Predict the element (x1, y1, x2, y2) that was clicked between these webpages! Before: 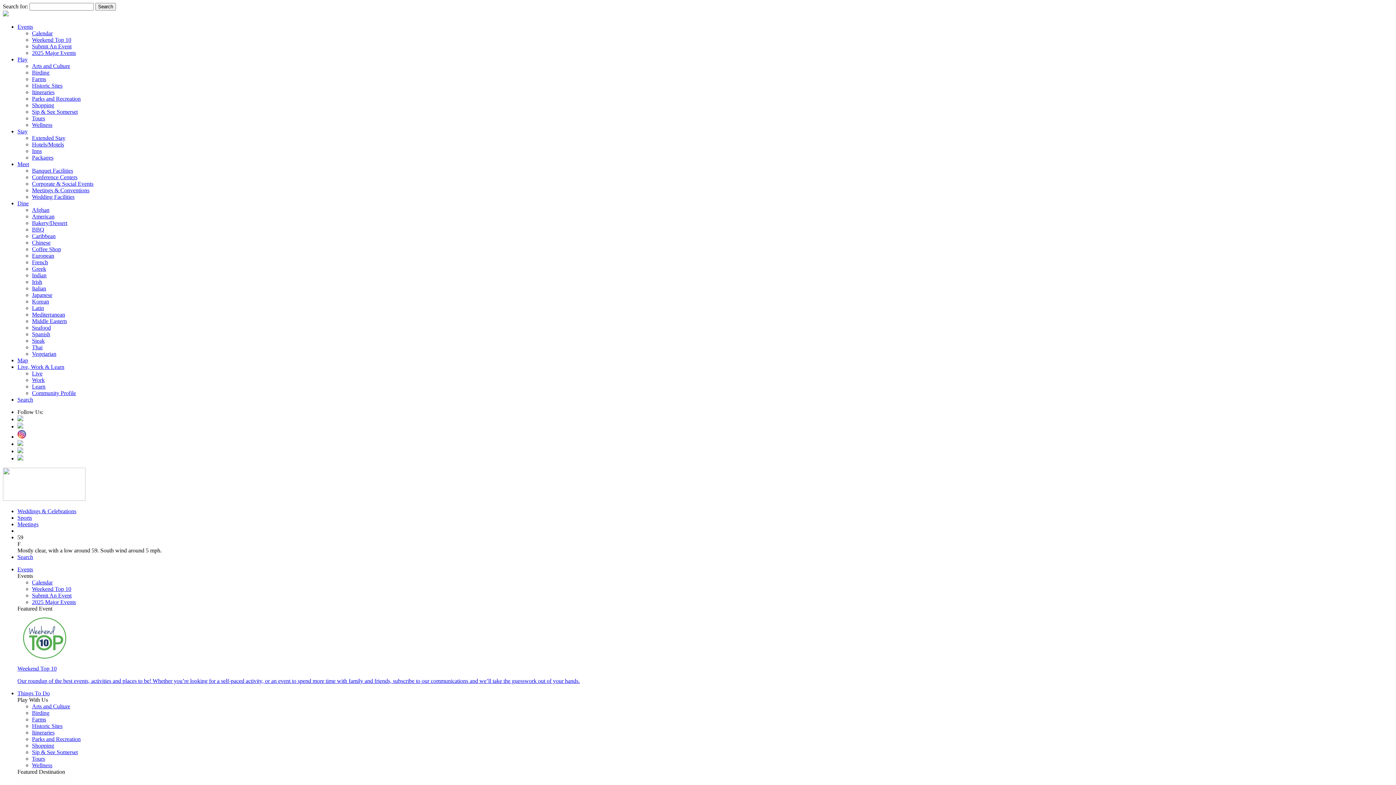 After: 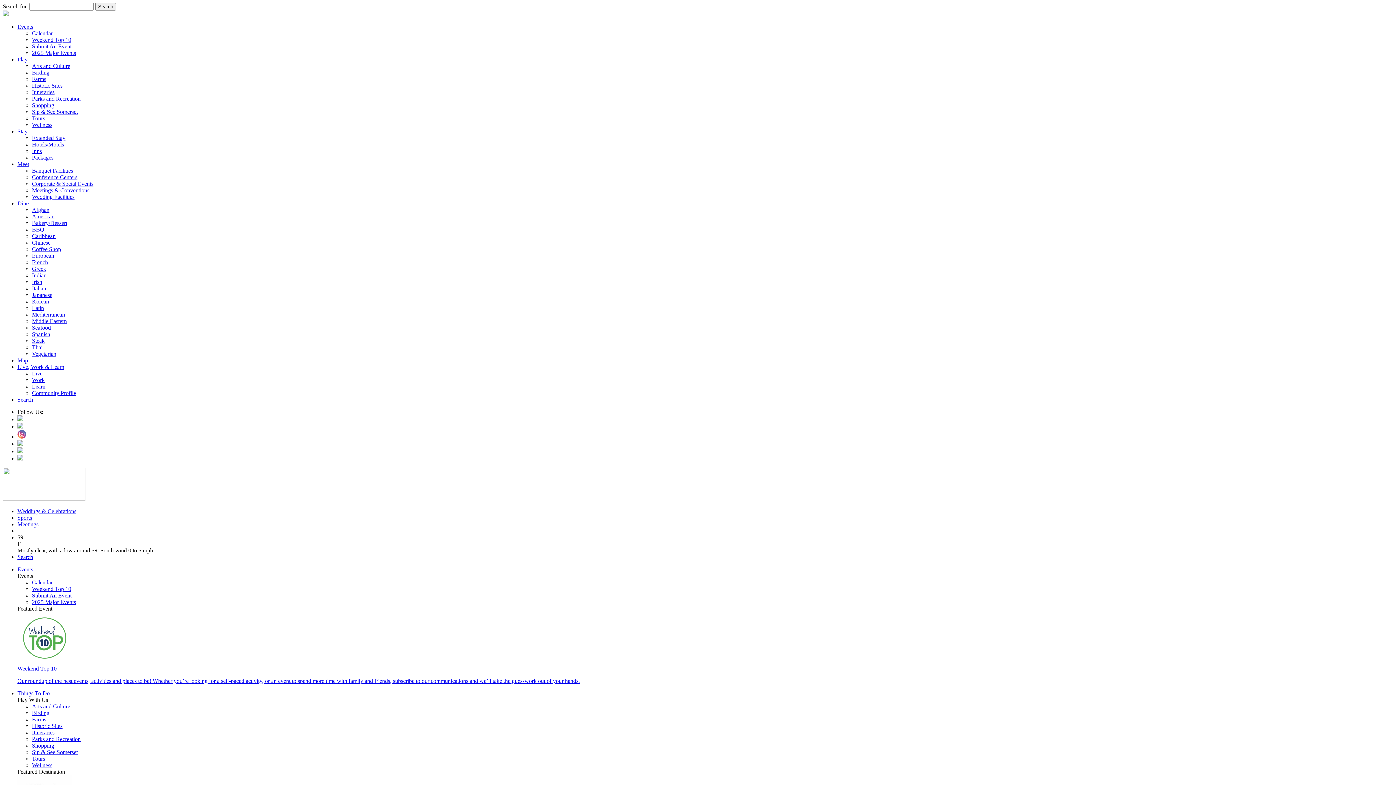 Action: bbox: (32, 167, 73, 173) label: Banquet Facilities